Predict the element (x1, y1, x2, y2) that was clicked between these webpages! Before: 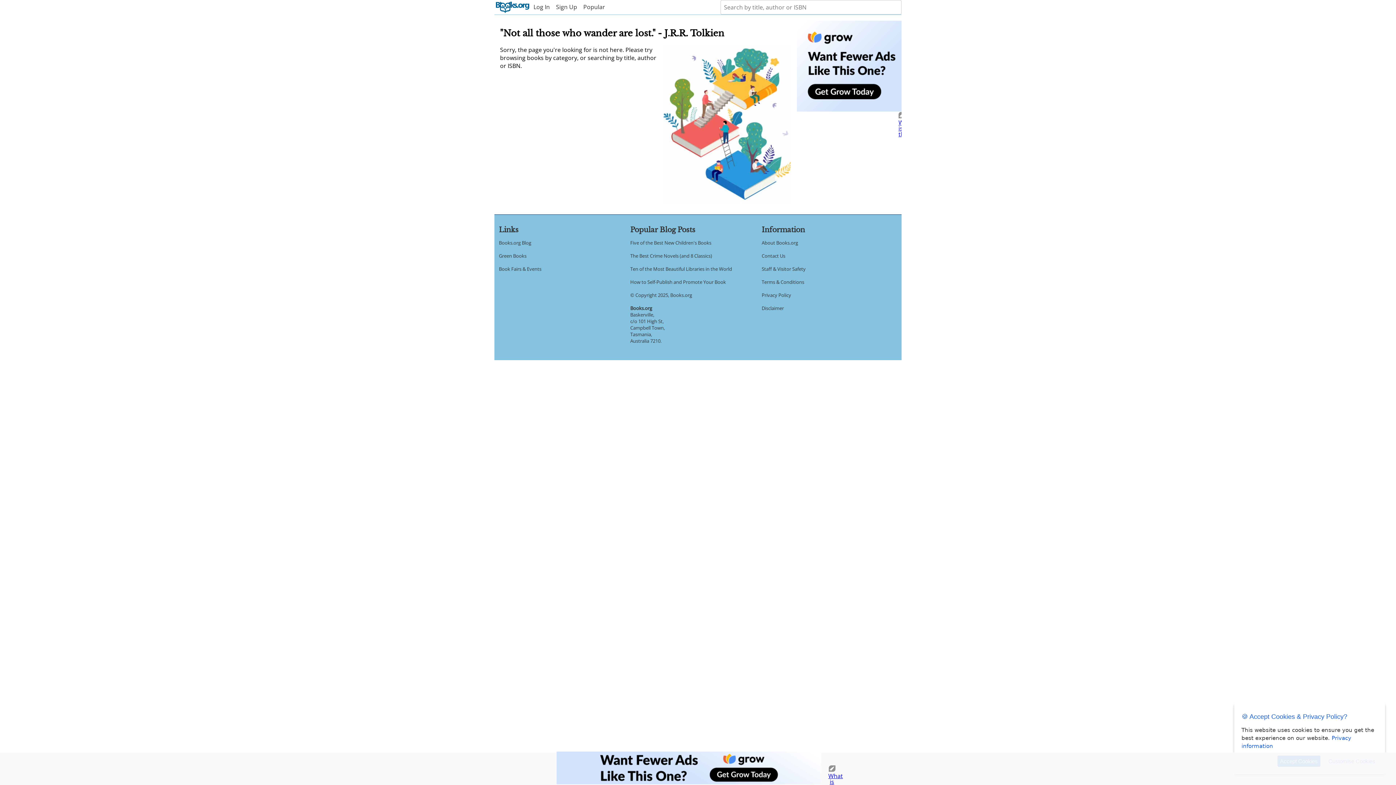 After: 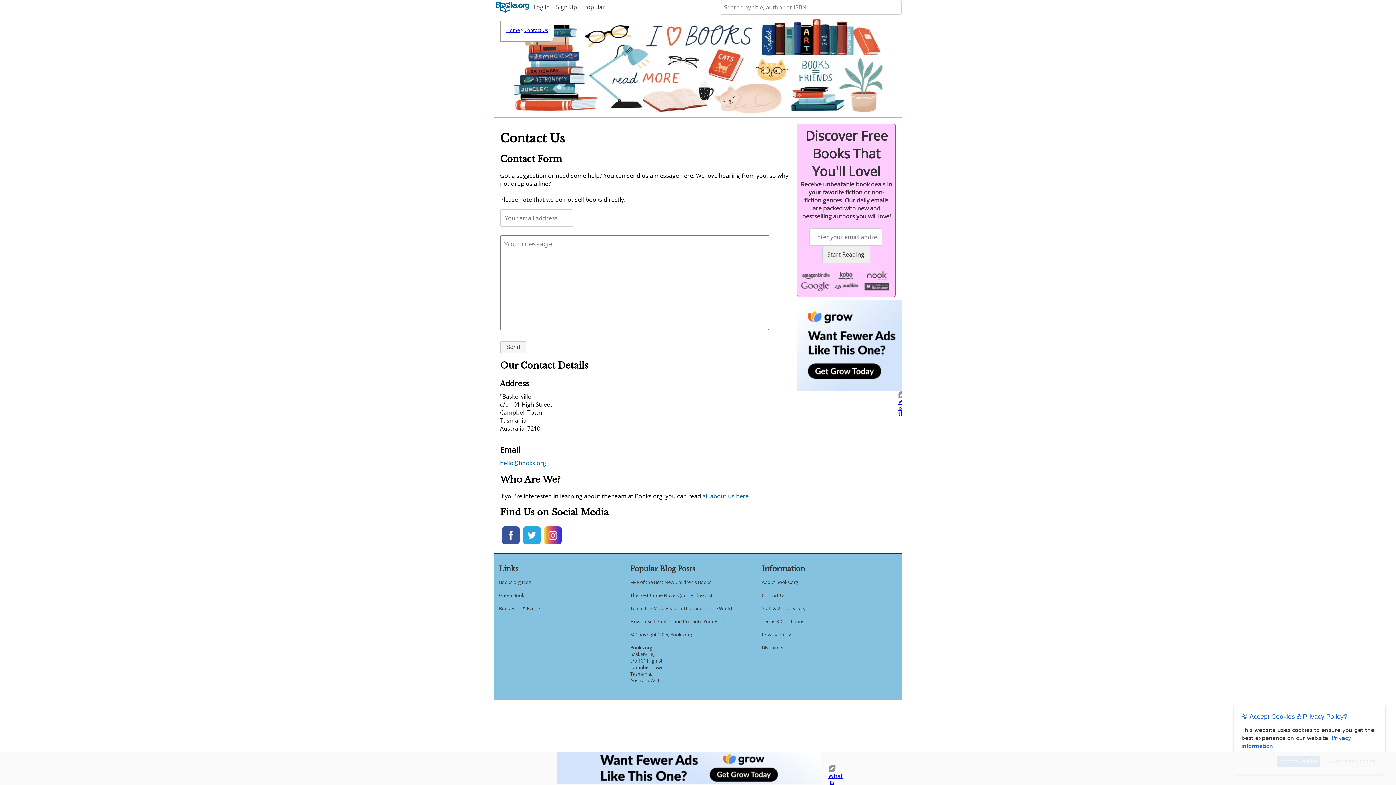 Action: label: Contact Us bbox: (761, 252, 785, 259)